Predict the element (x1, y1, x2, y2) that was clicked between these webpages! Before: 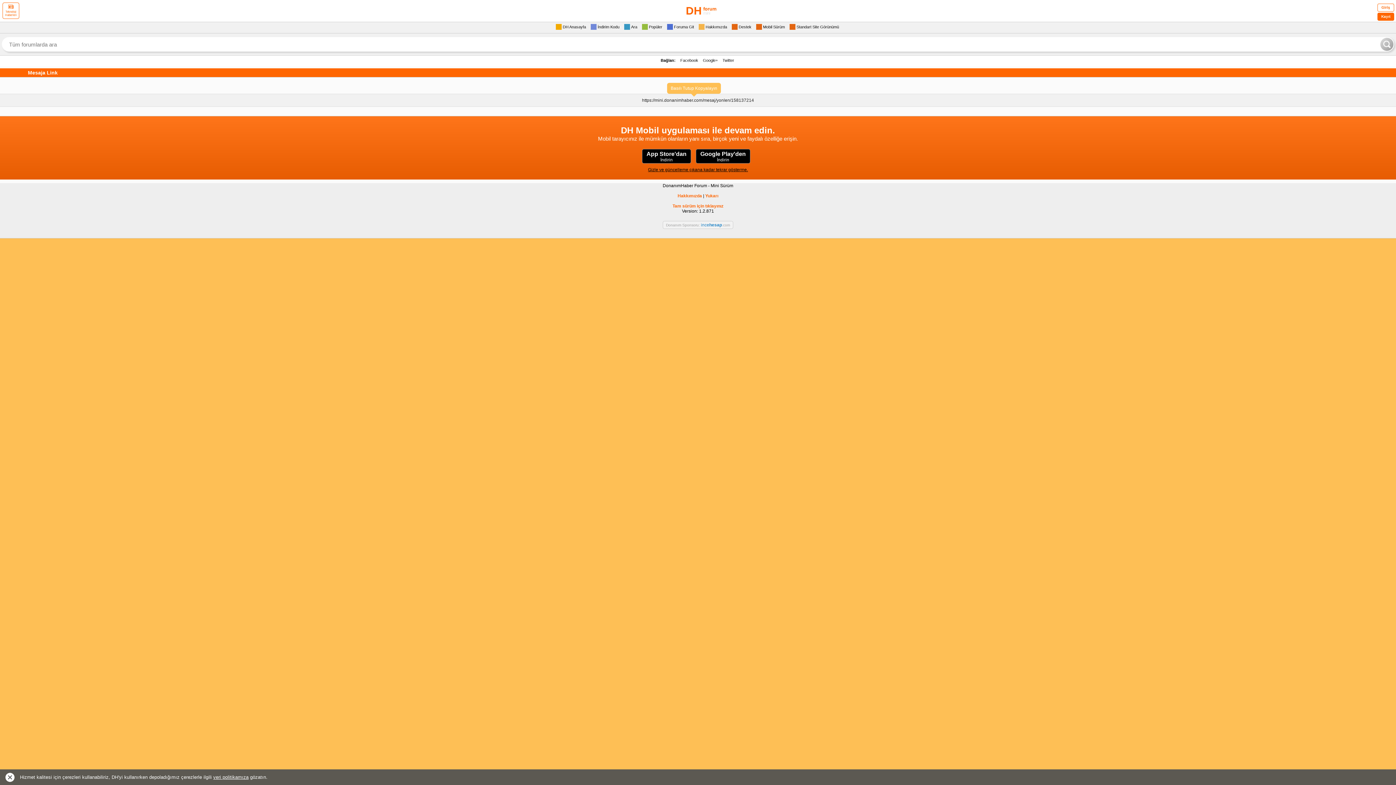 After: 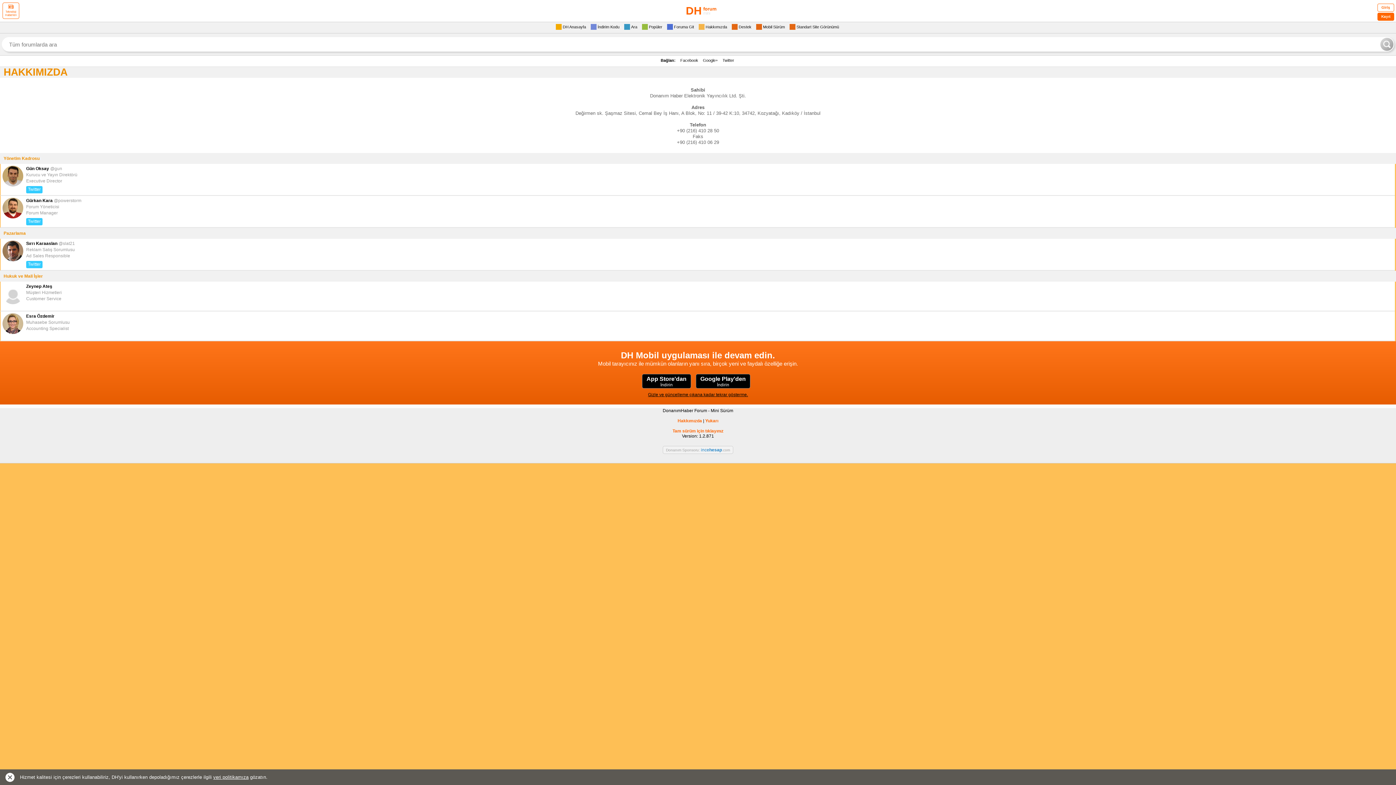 Action: bbox: (698, 24, 728, 29) label: Hakkımızda